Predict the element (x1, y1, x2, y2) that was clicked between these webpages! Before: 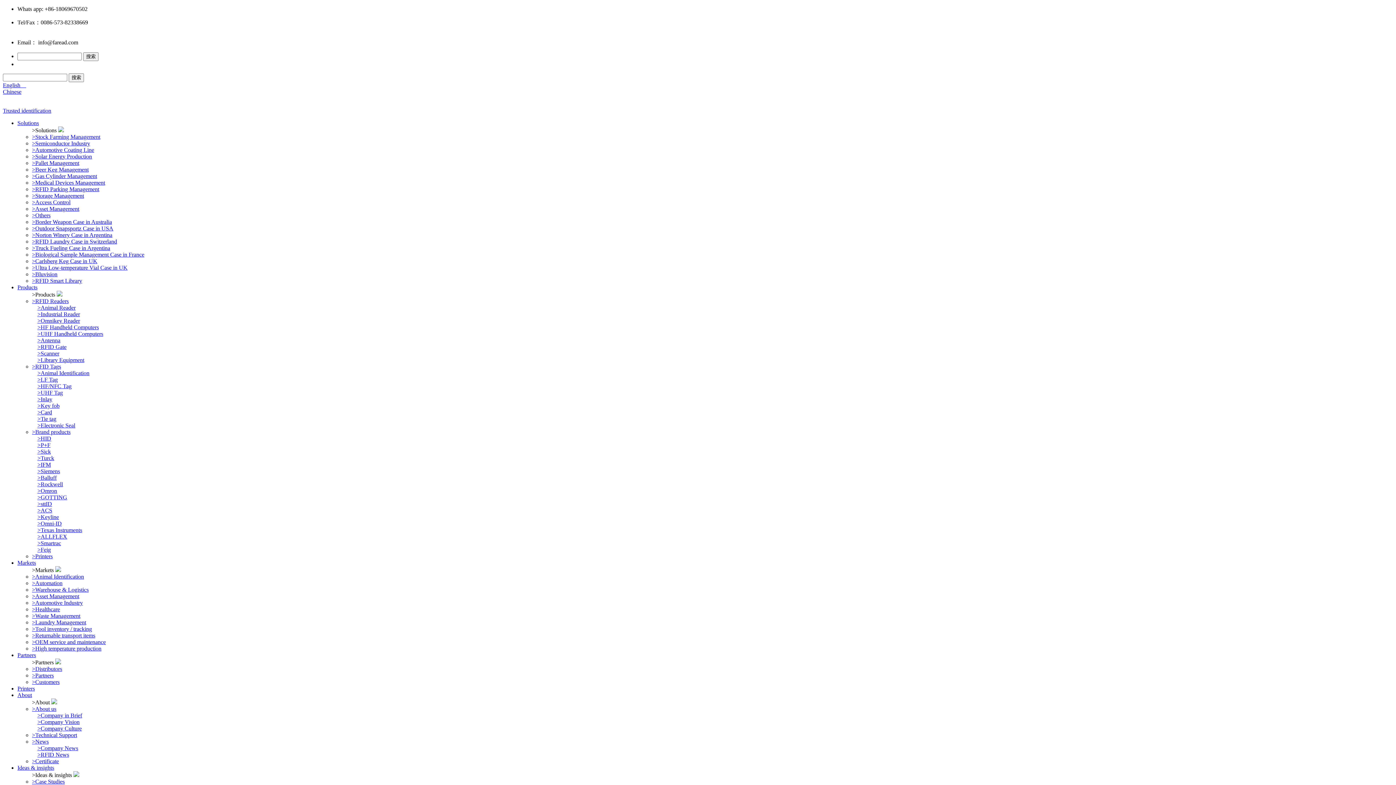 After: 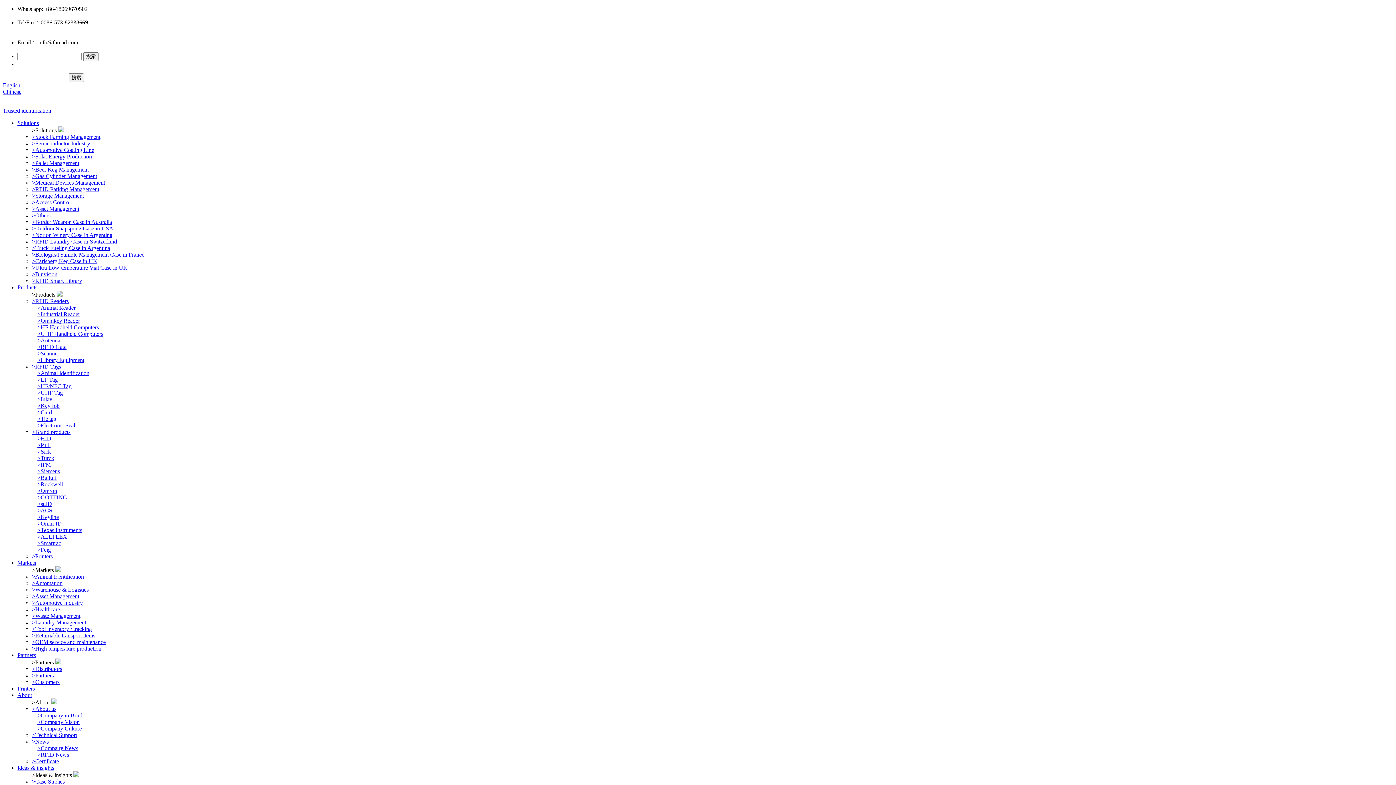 Action: bbox: (32, 626, 92, 632) label: >Tool inventory / tracking